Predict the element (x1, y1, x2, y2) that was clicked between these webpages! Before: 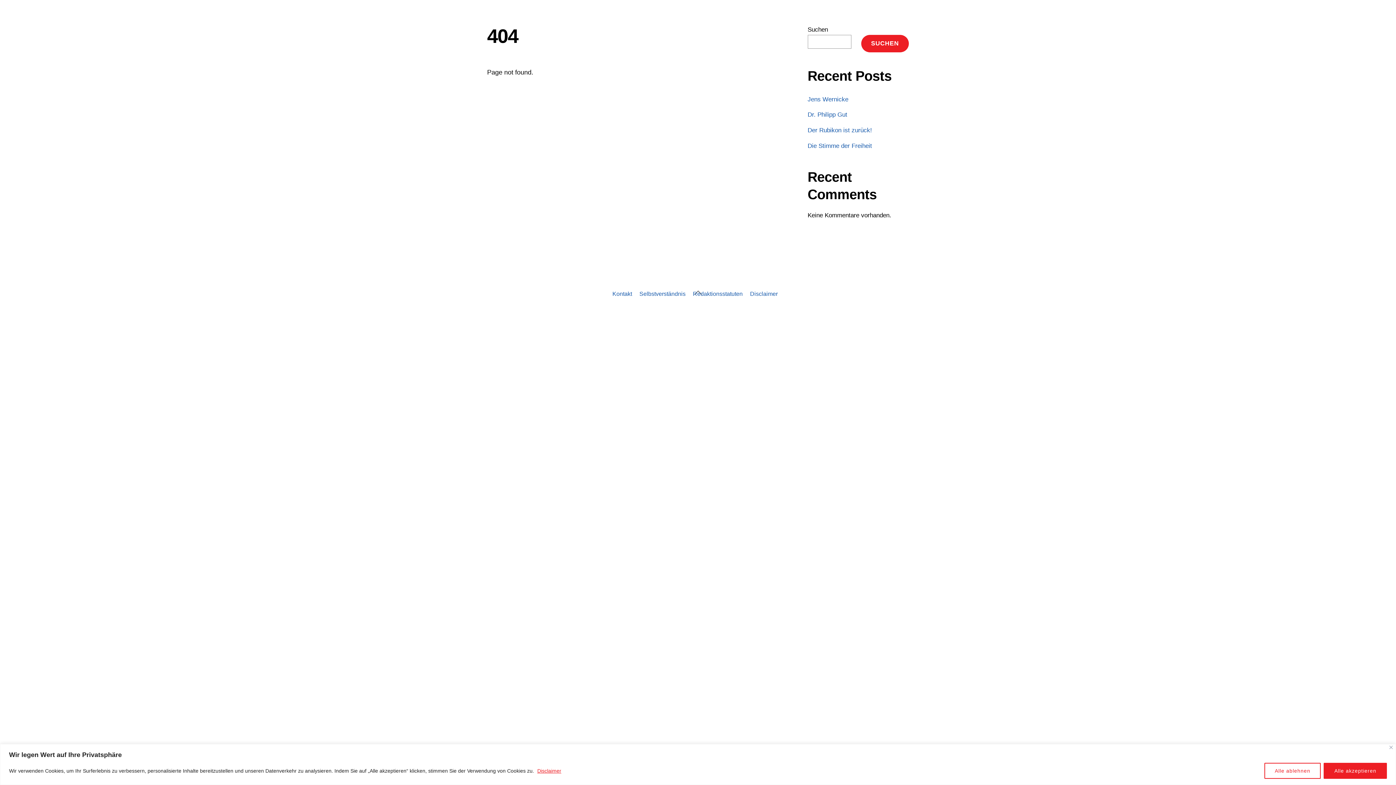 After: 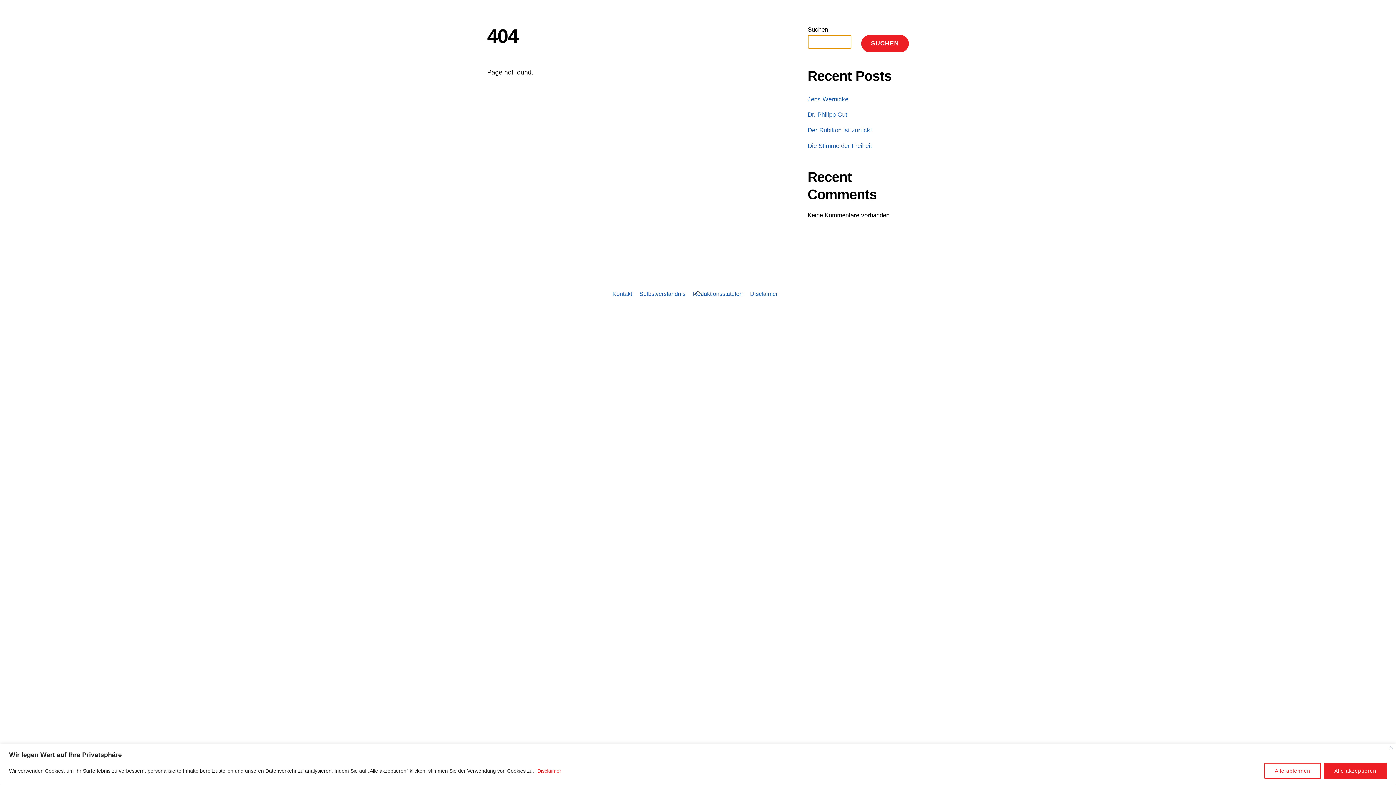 Action: bbox: (861, 34, 909, 52) label: Suchen